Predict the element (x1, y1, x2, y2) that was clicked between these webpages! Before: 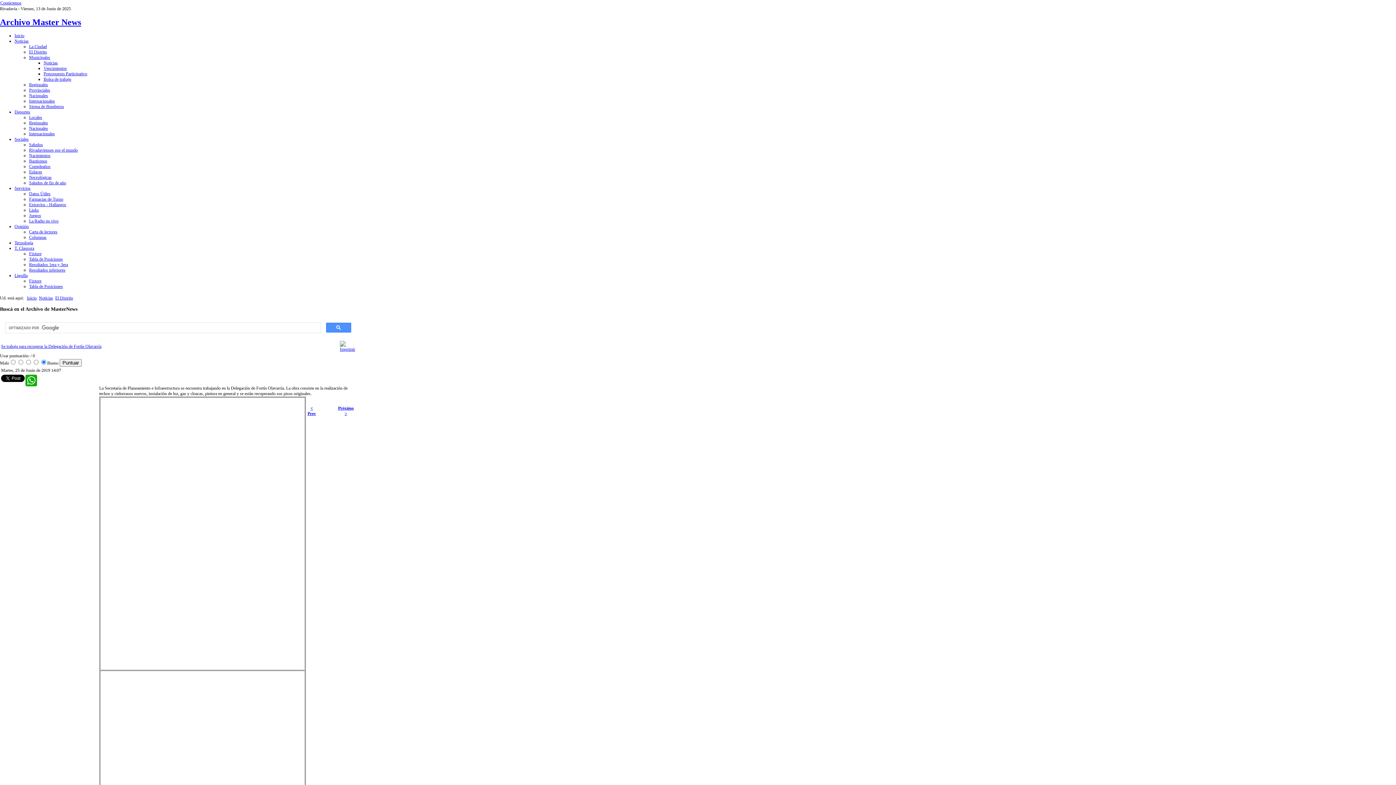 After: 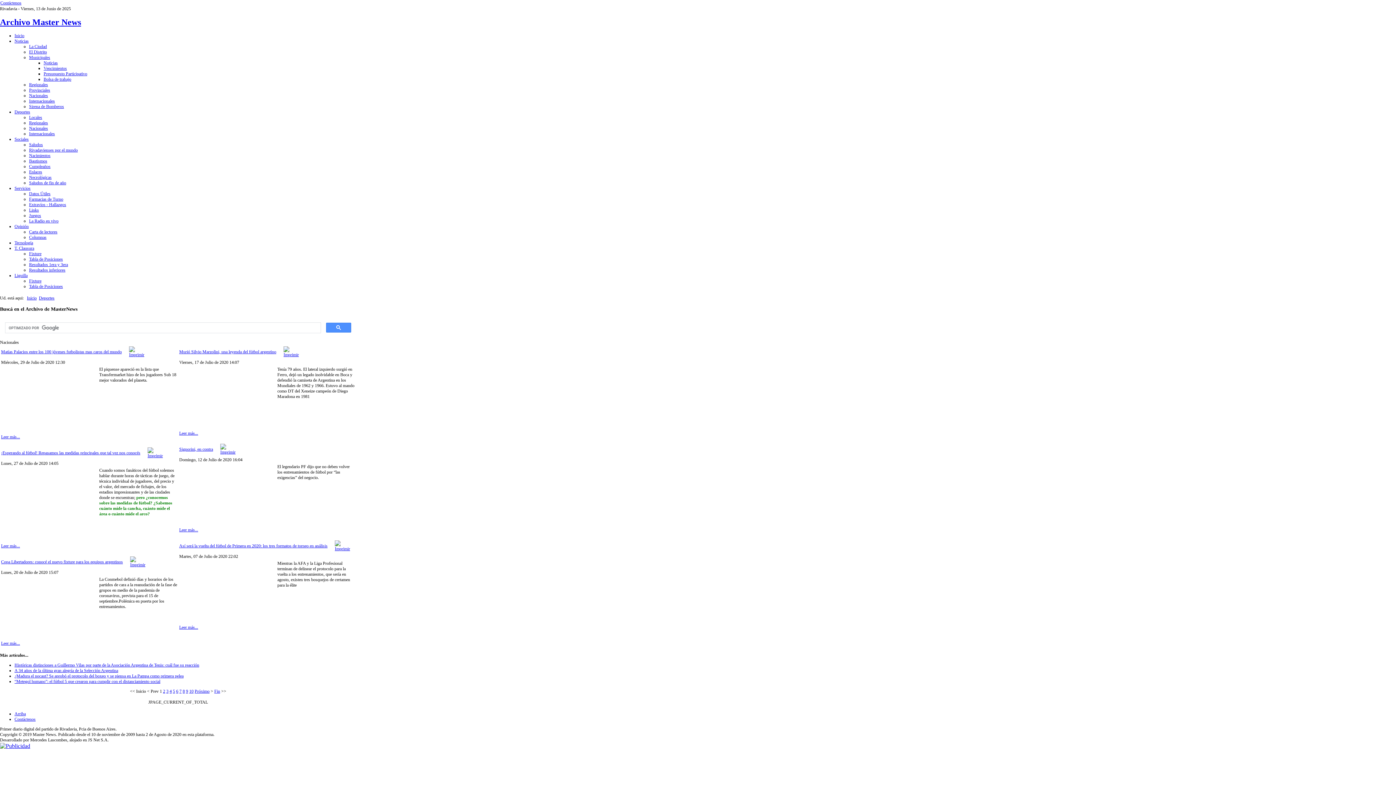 Action: bbox: (29, 125, 48, 130) label: Nacionales